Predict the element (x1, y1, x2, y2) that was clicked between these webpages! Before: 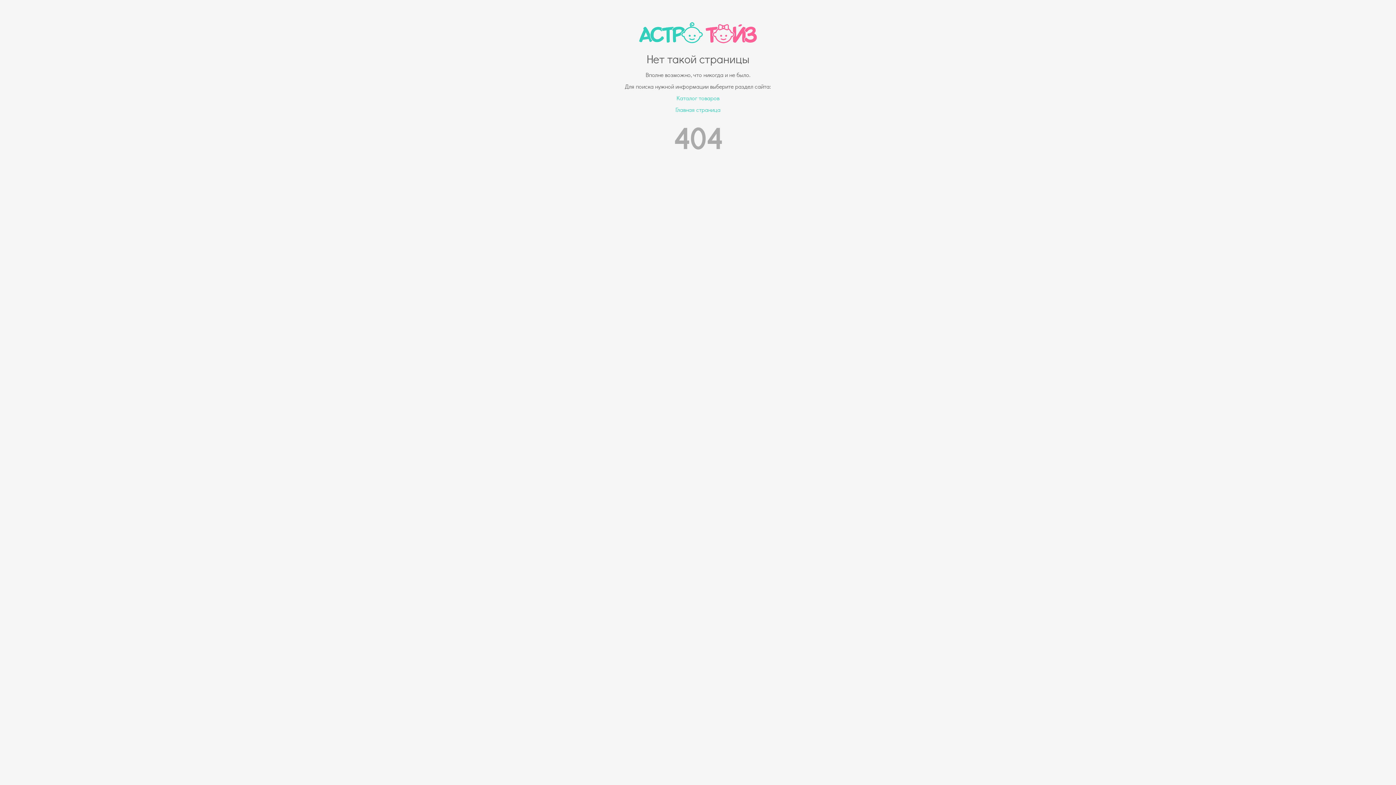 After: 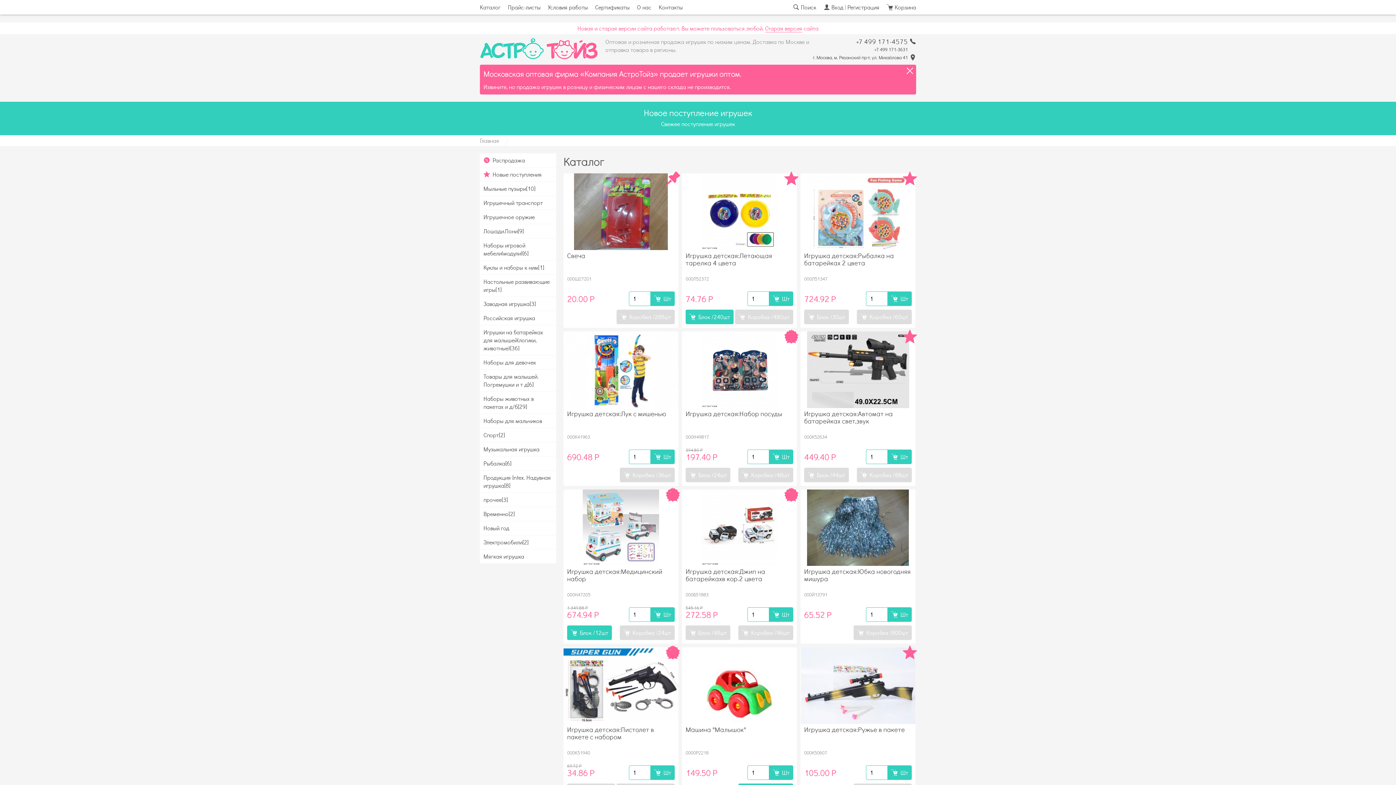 Action: label: Каталог товаров bbox: (676, 94, 719, 101)